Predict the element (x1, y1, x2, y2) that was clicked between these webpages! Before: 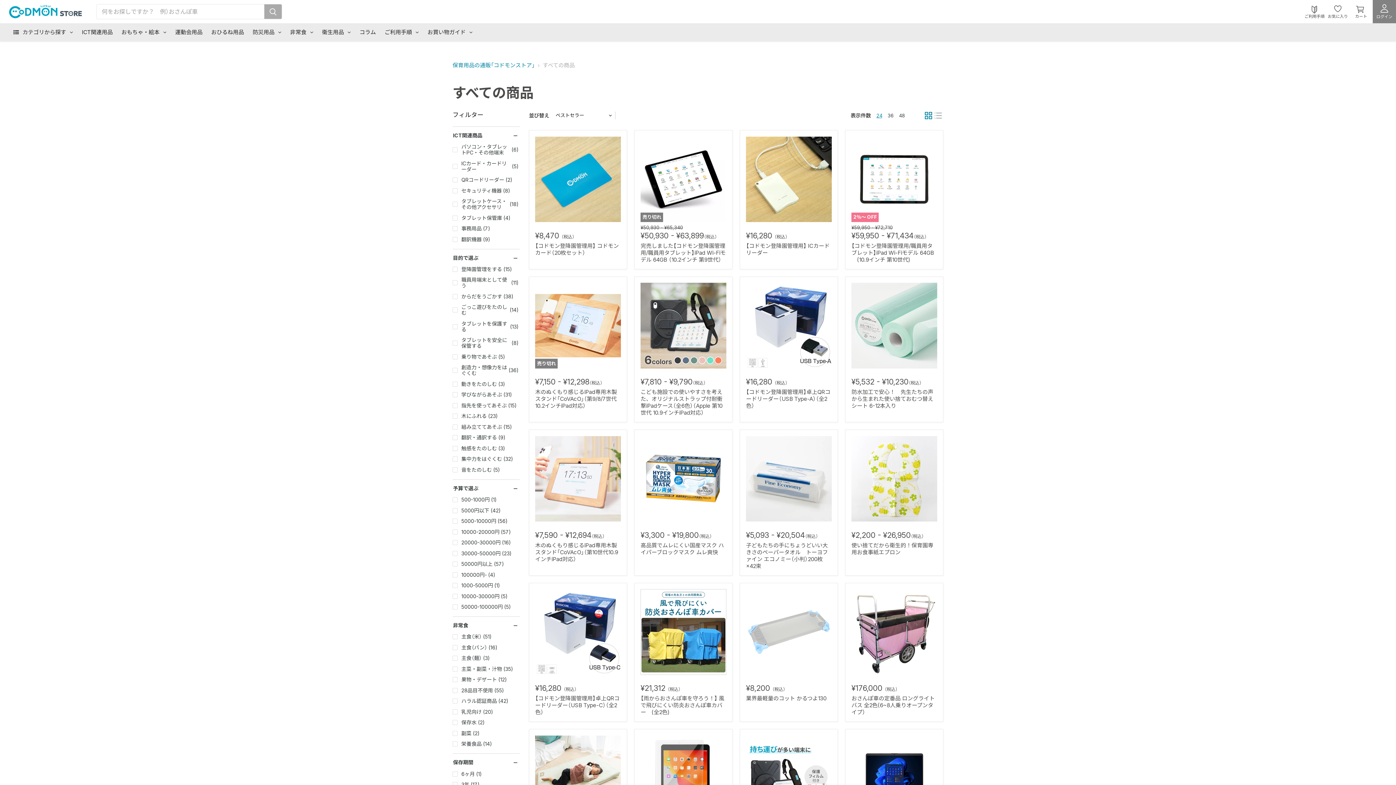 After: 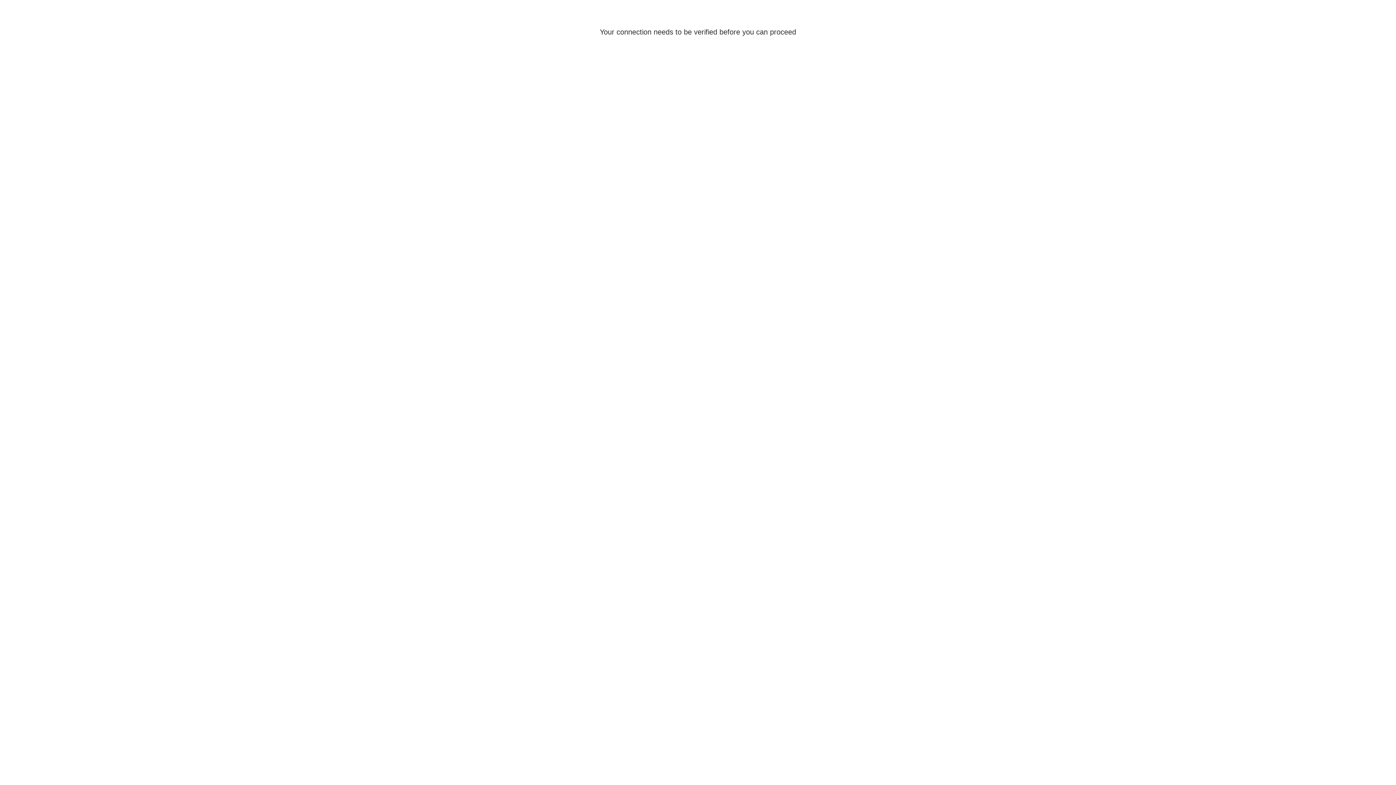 Action: bbox: (851, 735, 937, 821)